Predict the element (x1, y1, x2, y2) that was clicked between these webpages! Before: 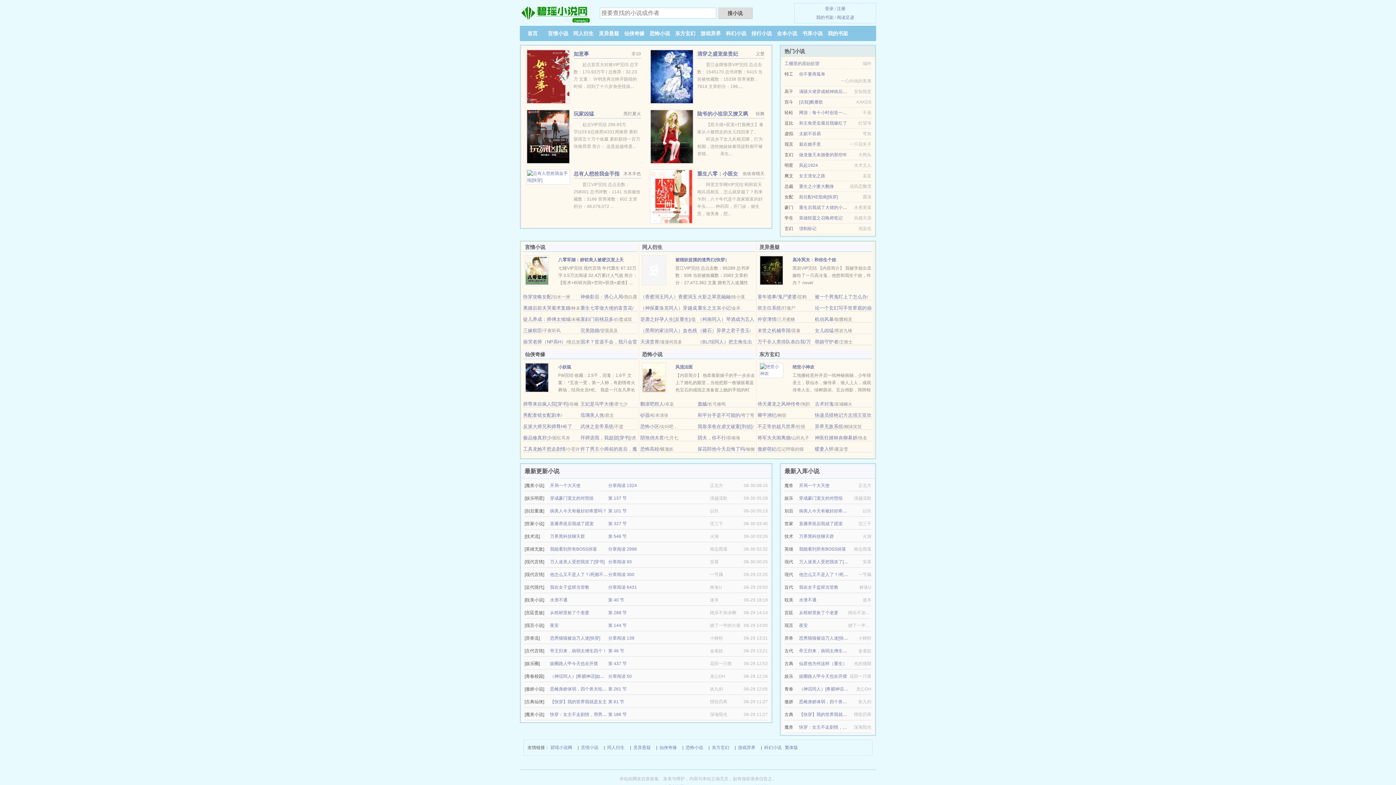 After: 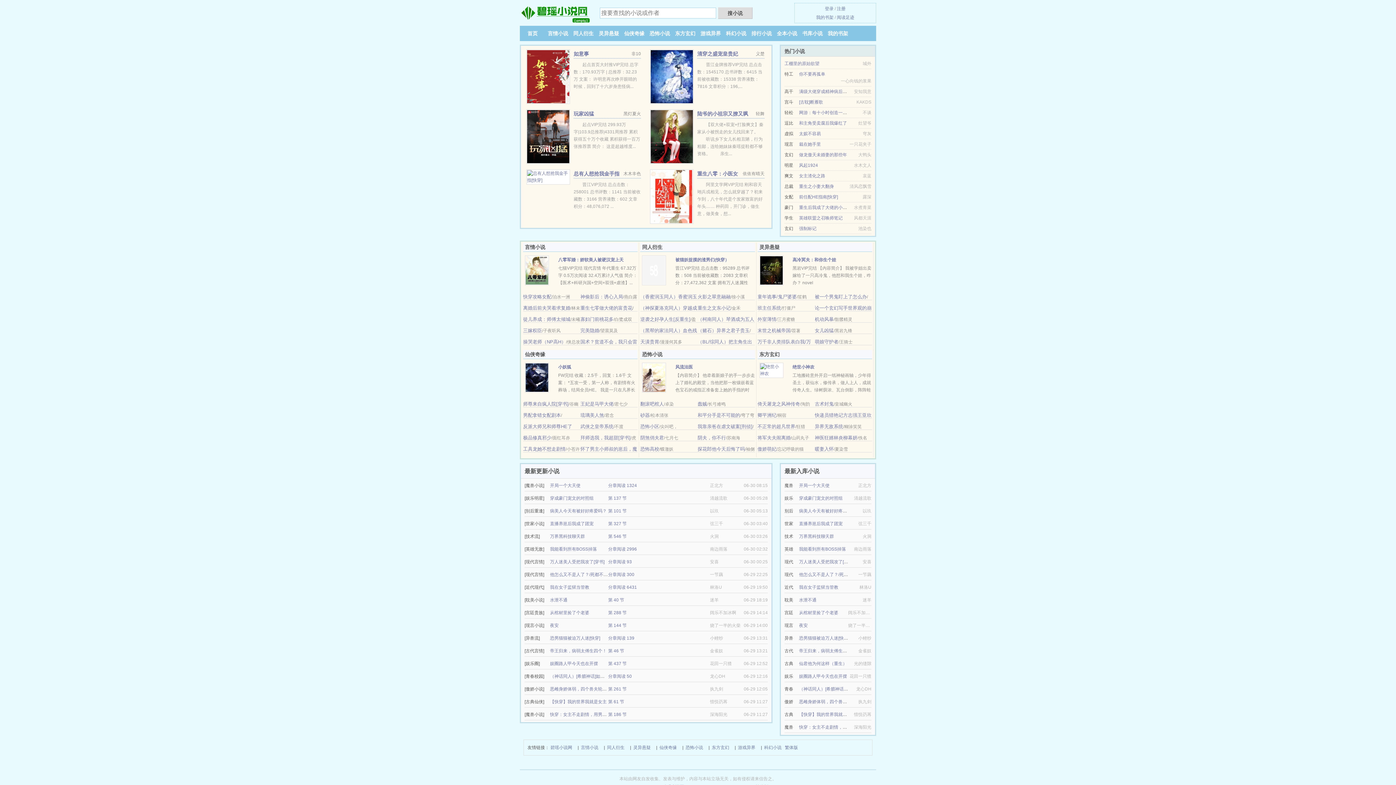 Action: bbox: (640, 339, 659, 344) label: 天潢贵胃